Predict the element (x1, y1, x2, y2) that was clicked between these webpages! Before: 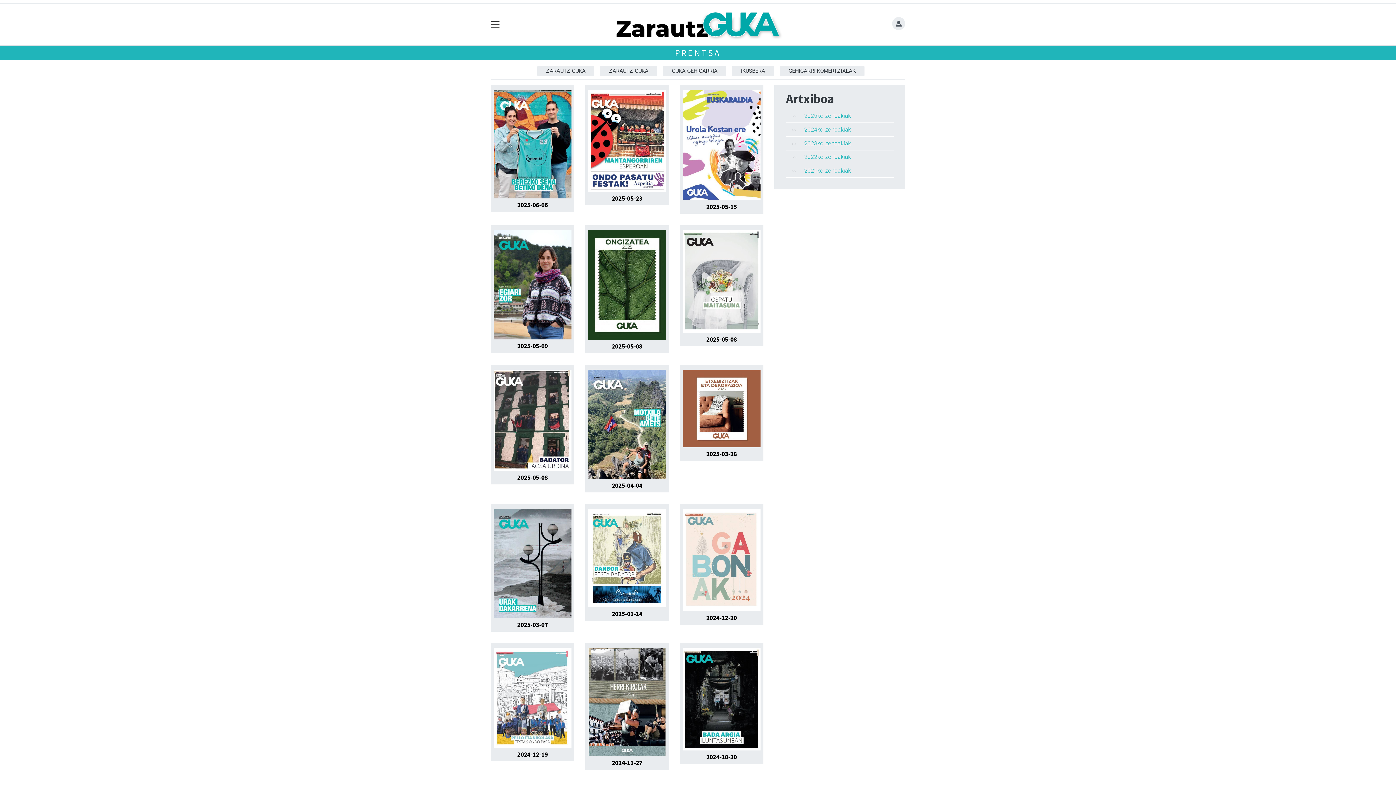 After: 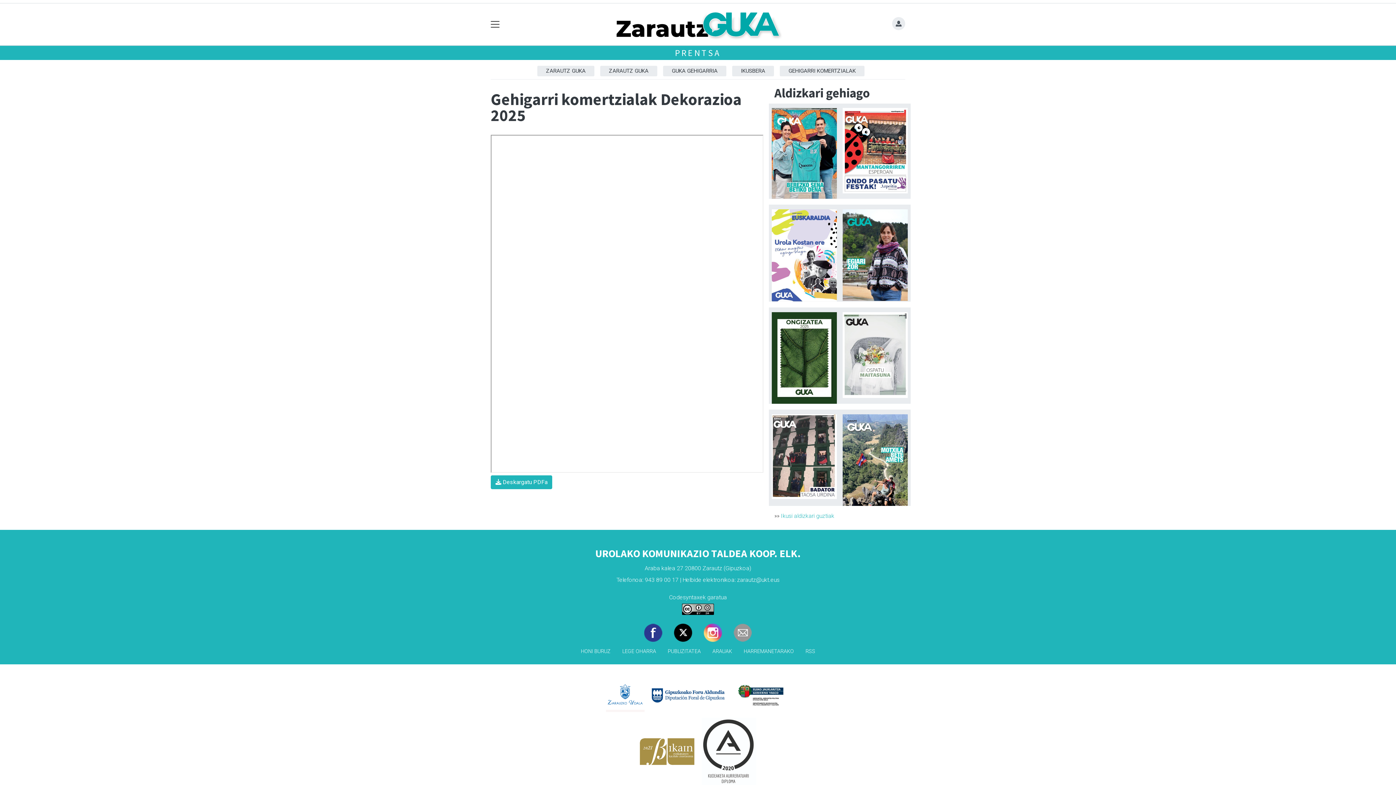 Action: label: 2025-03-28 bbox: (706, 450, 737, 458)